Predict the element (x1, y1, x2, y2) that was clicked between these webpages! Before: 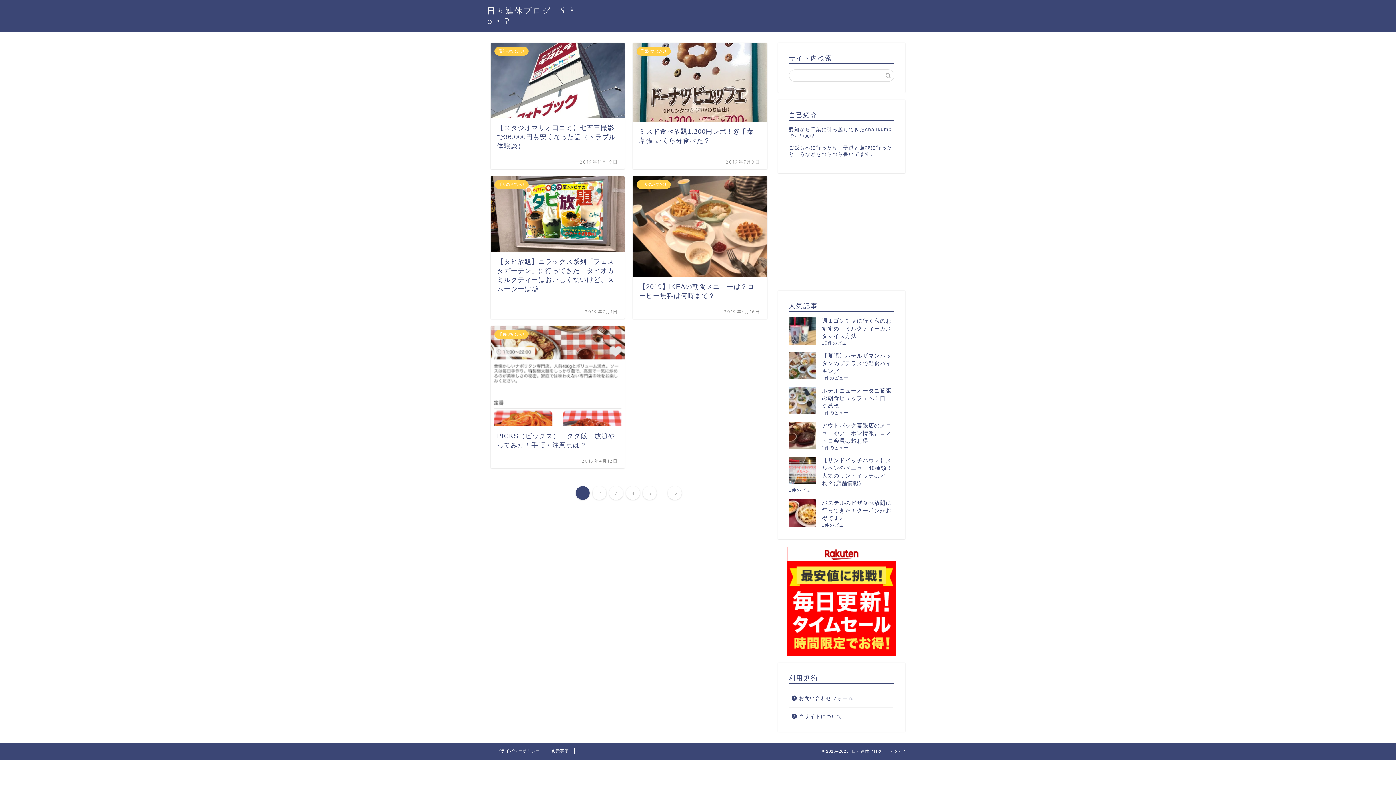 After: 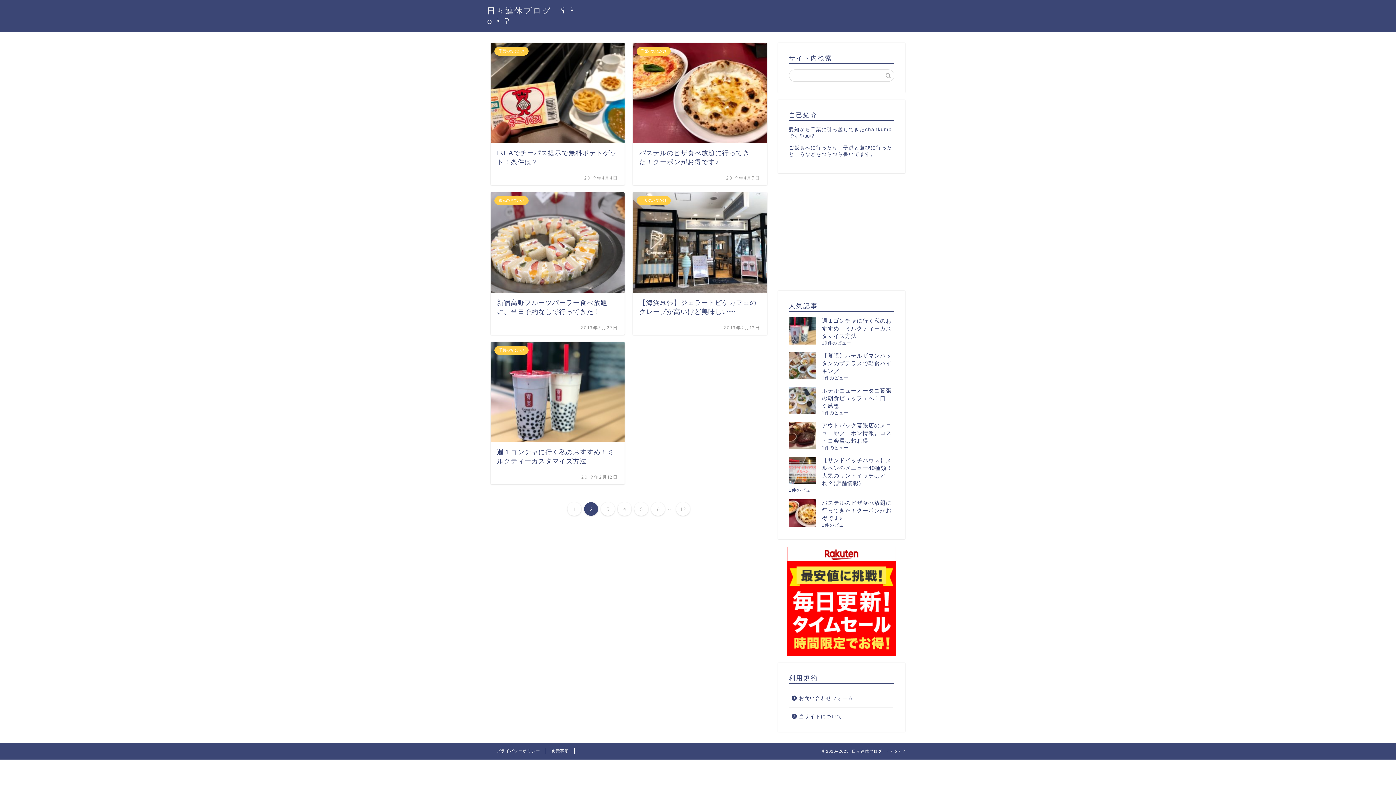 Action: bbox: (592, 486, 606, 499) label: 2